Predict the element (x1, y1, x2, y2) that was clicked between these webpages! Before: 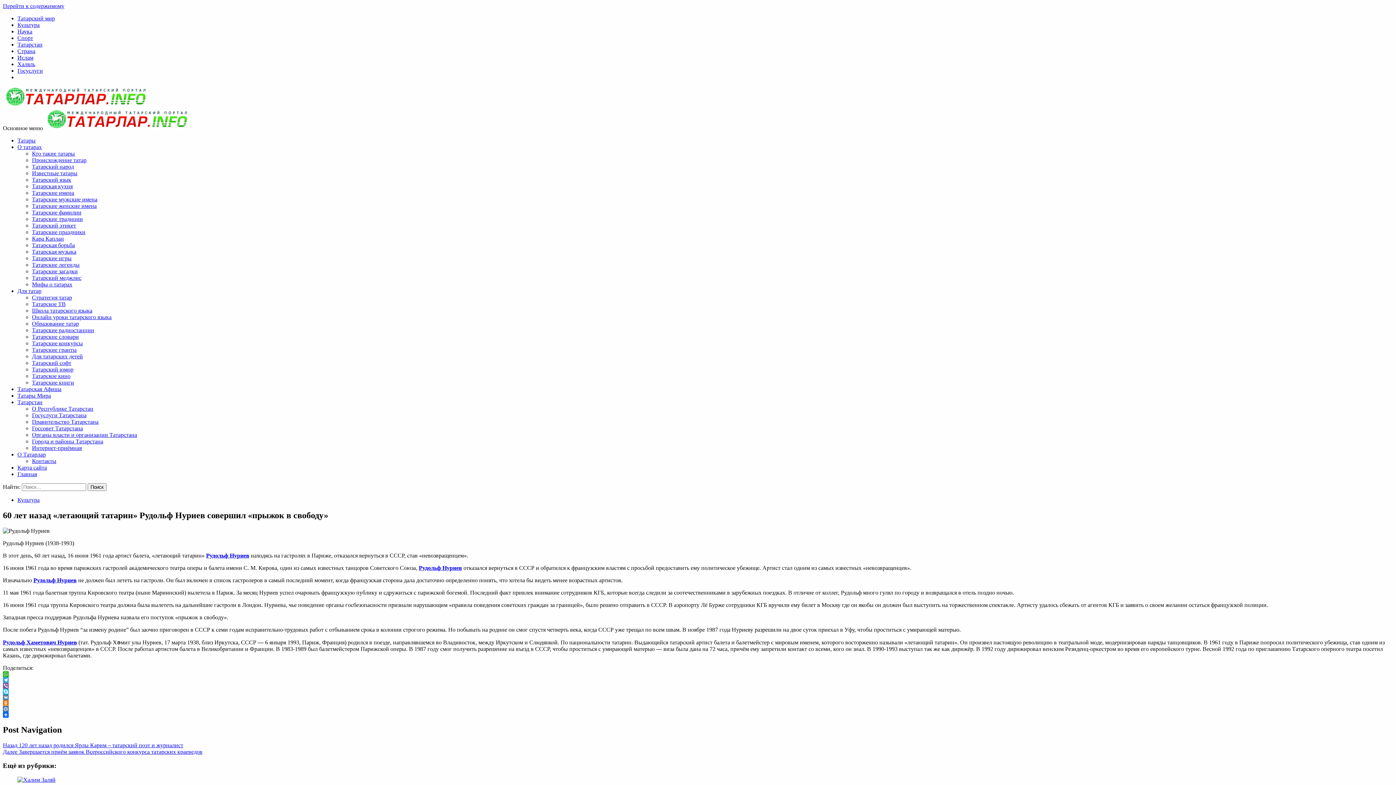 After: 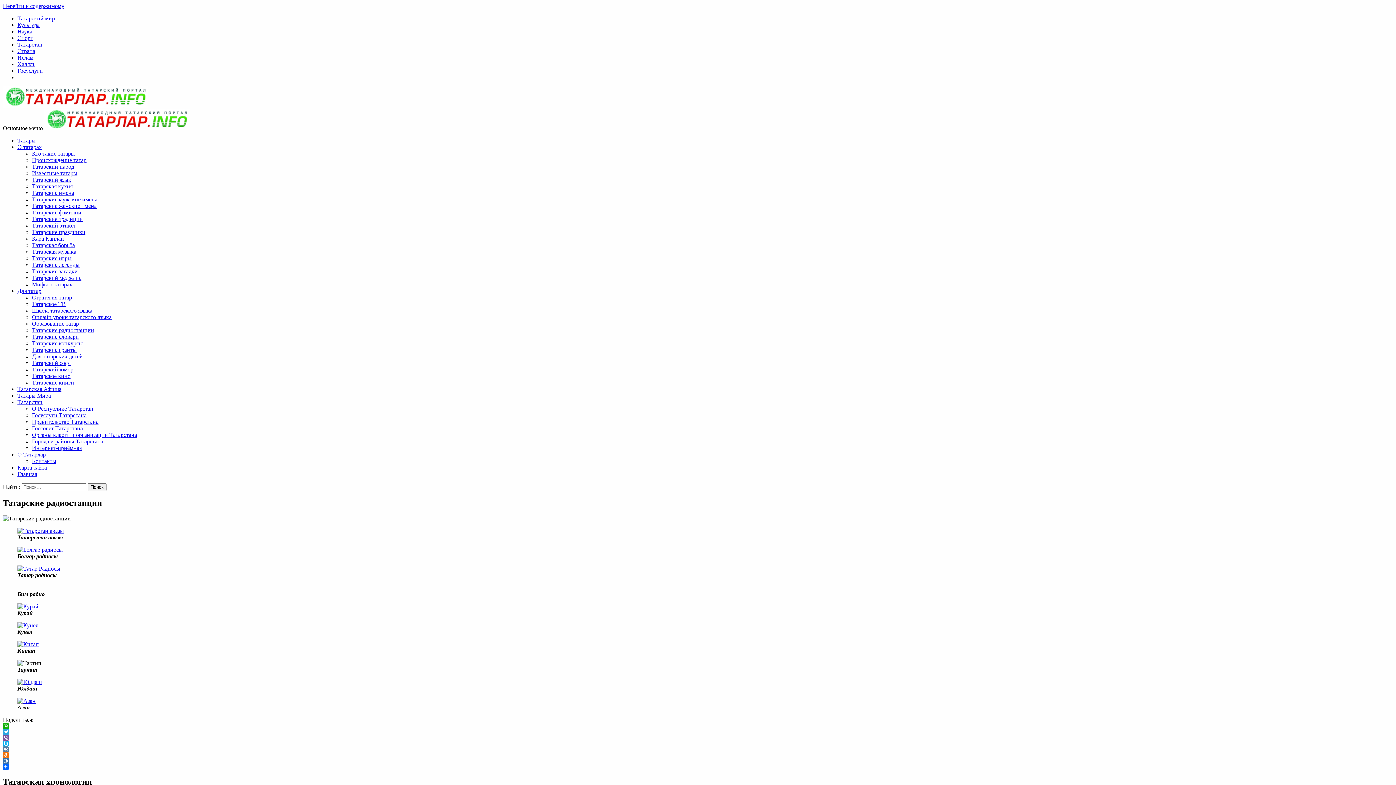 Action: label: Татарские радиостанции bbox: (32, 327, 94, 333)